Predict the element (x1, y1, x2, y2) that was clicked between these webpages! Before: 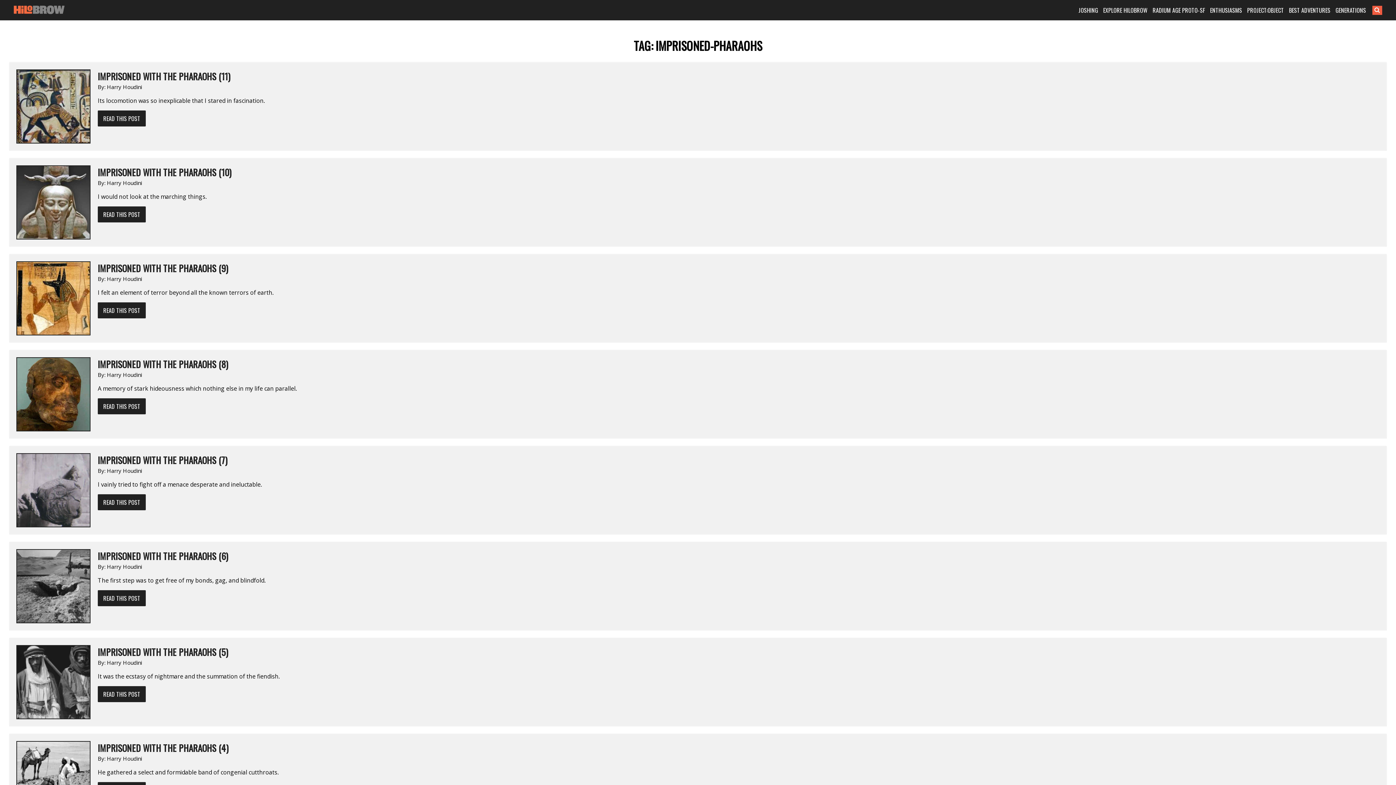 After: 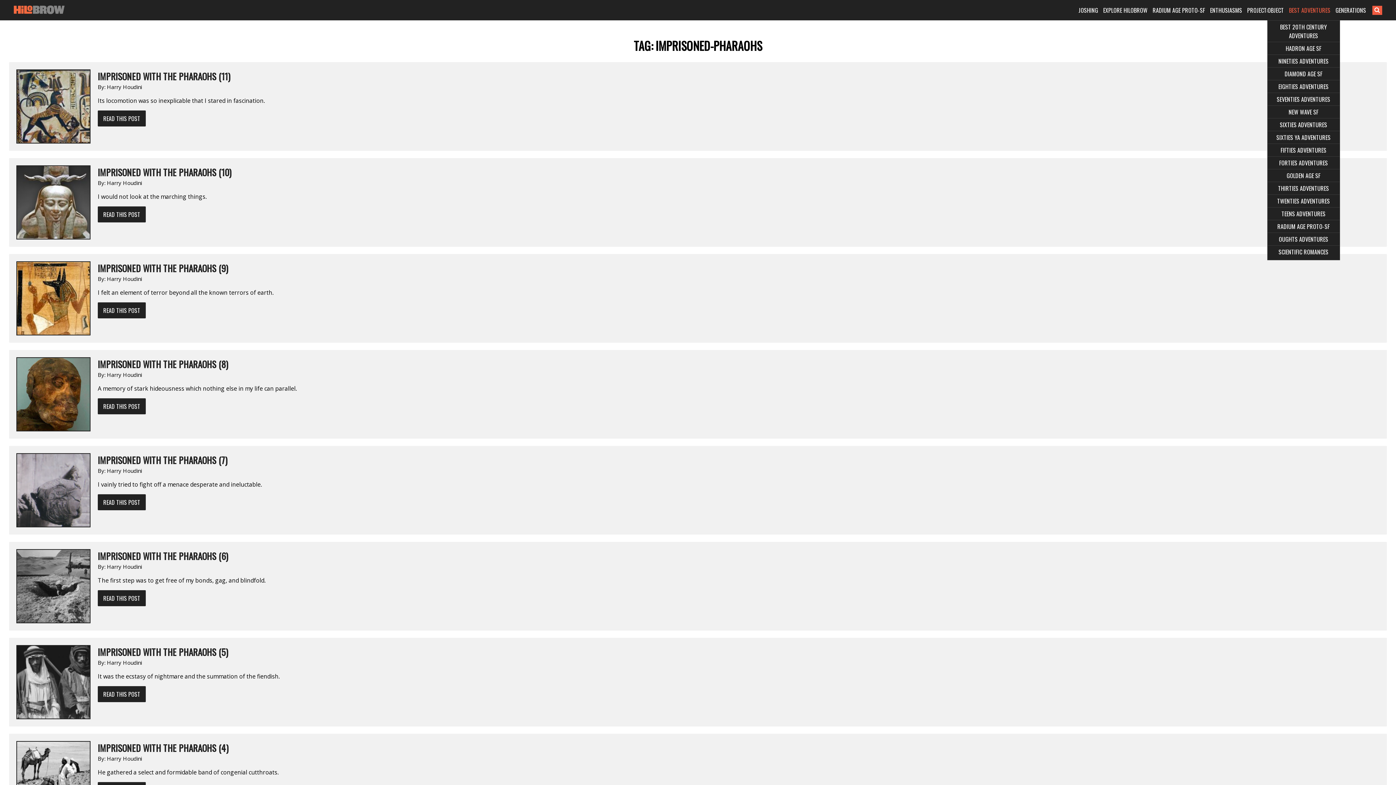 Action: bbox: (1289, 5, 1330, 14) label: BEST ADVENTURES